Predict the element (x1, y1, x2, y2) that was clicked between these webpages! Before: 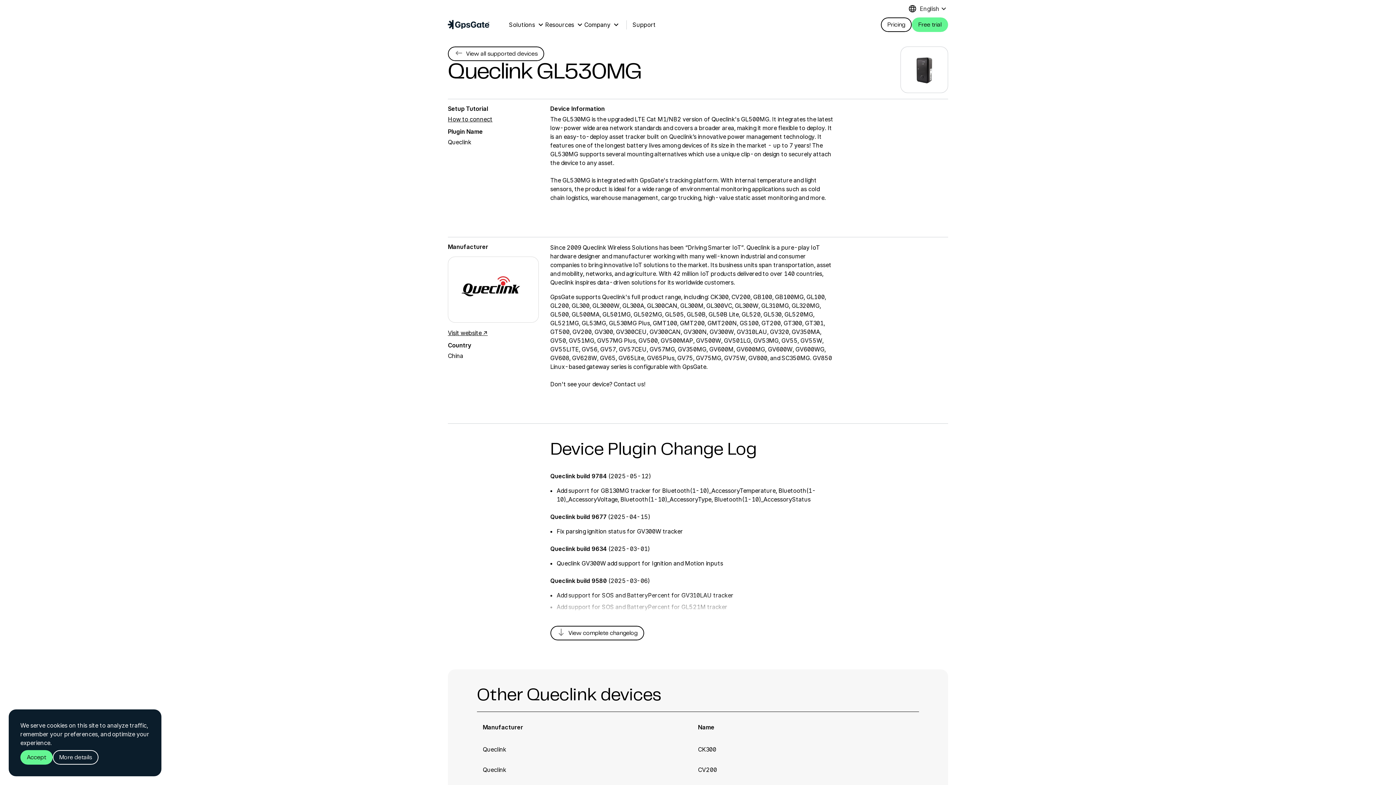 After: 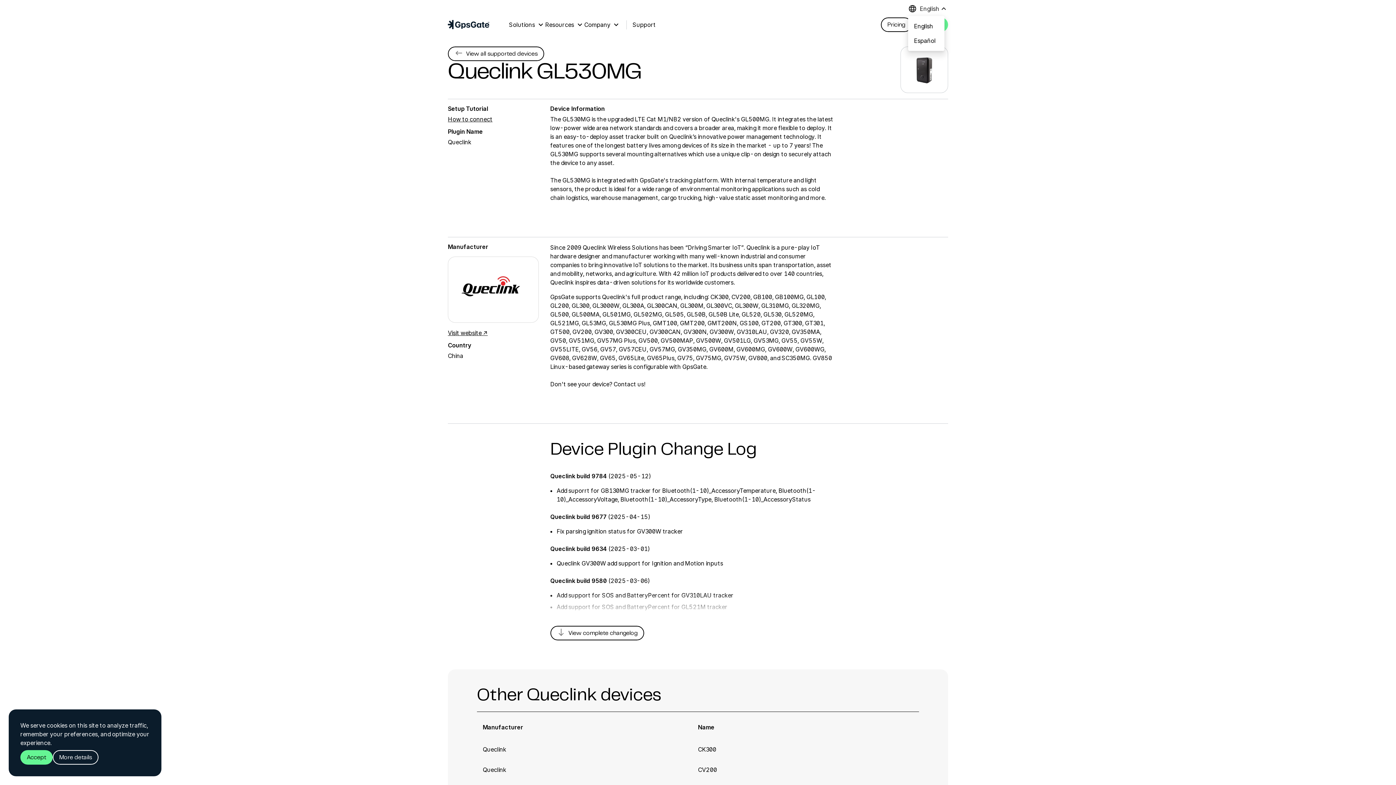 Action: label: language
English
keyboard_arrow_down bbox: (908, 4, 948, 13)